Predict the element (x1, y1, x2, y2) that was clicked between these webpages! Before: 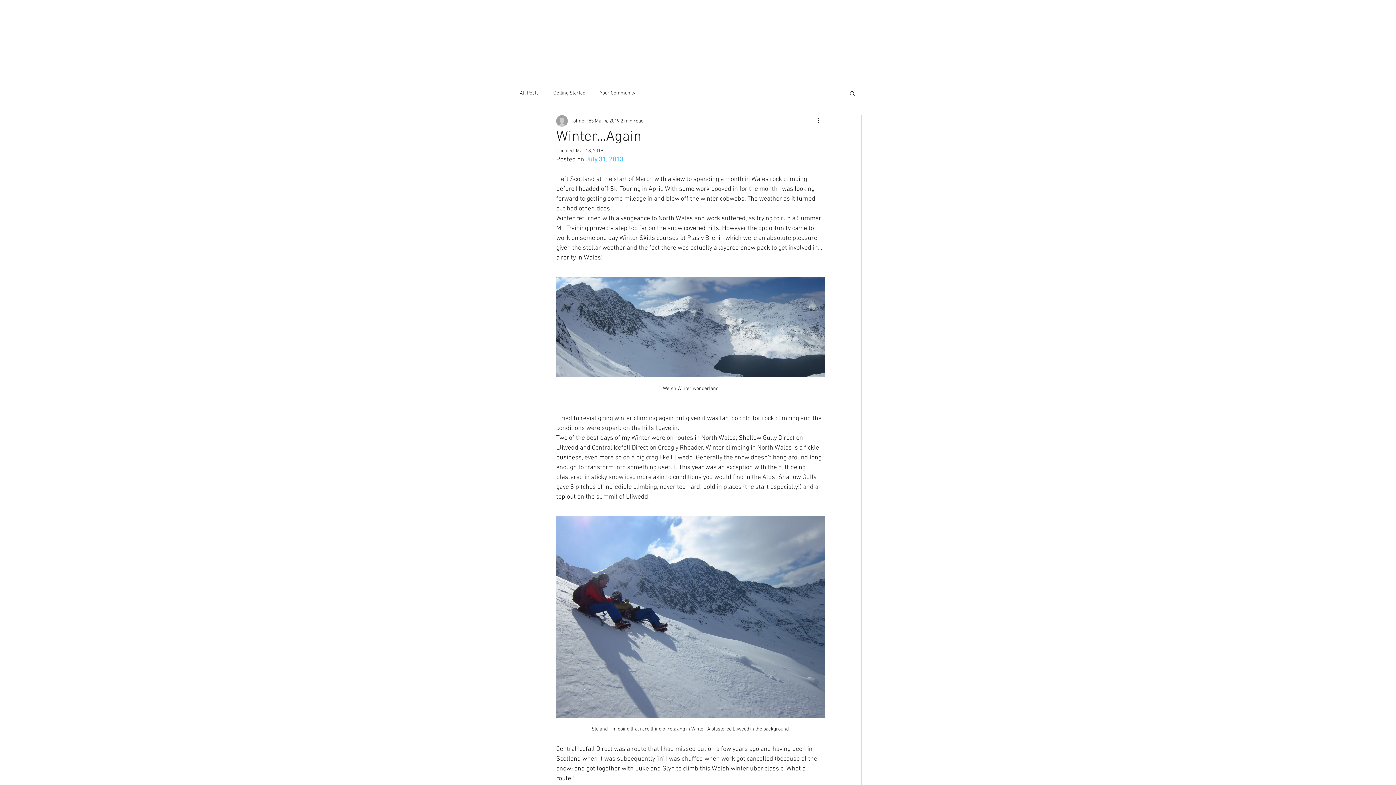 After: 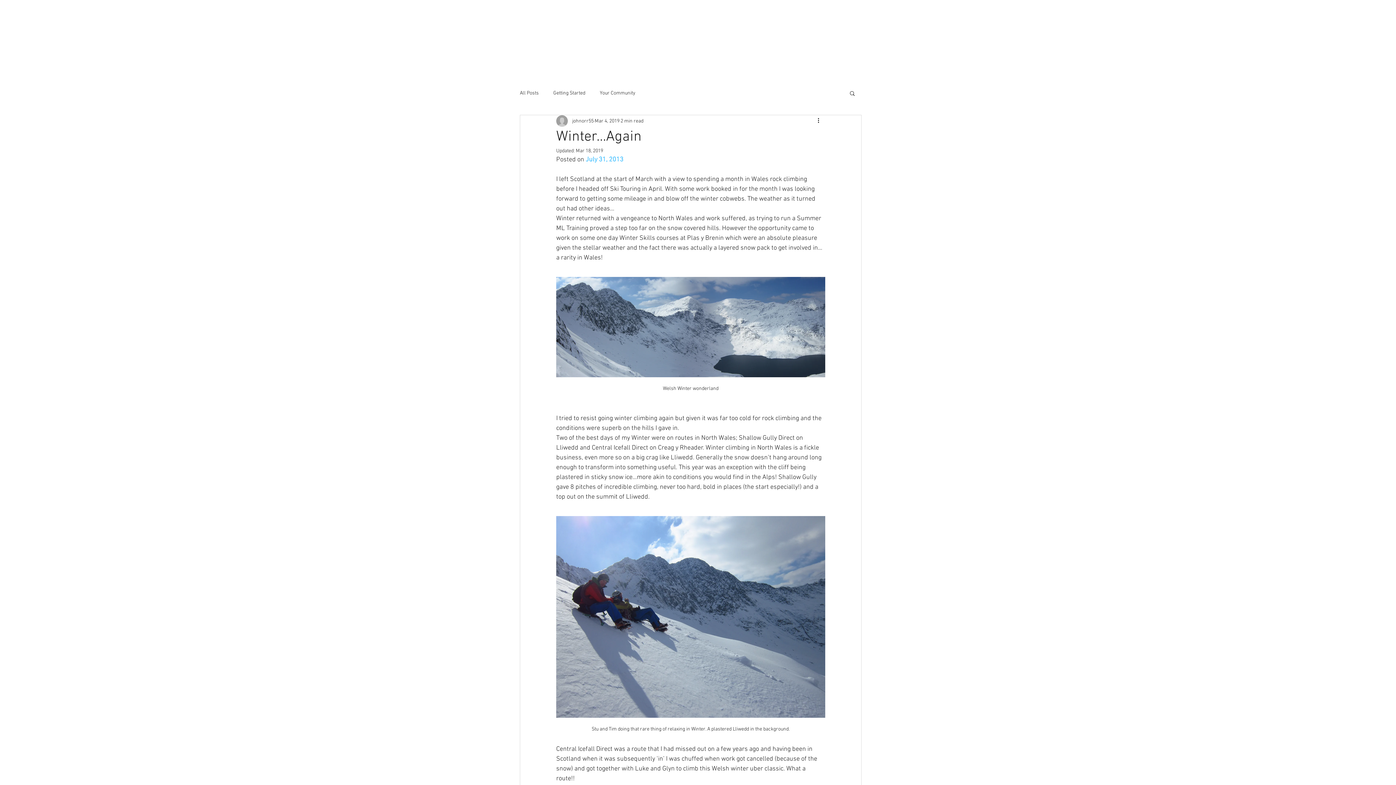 Action: bbox: (849, 90, 856, 96) label: Search